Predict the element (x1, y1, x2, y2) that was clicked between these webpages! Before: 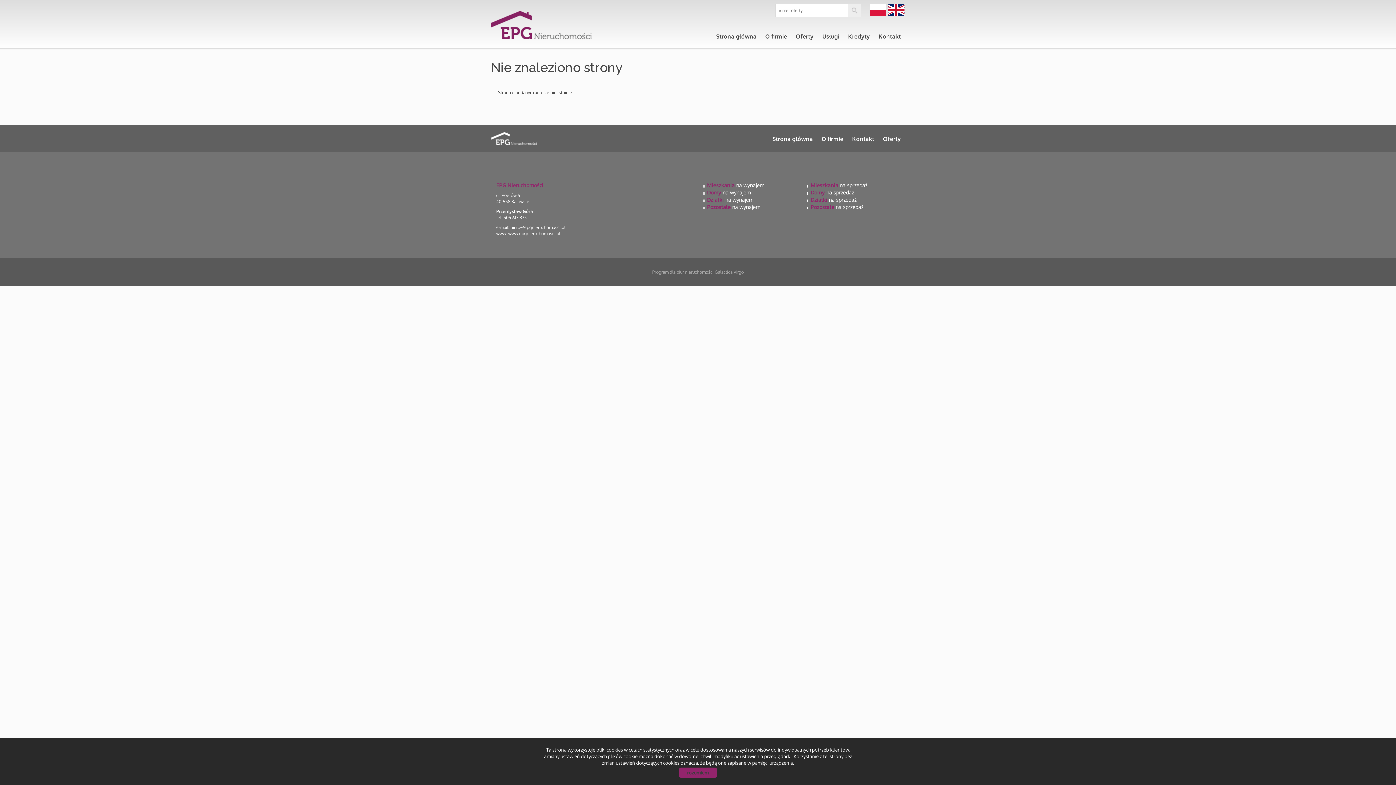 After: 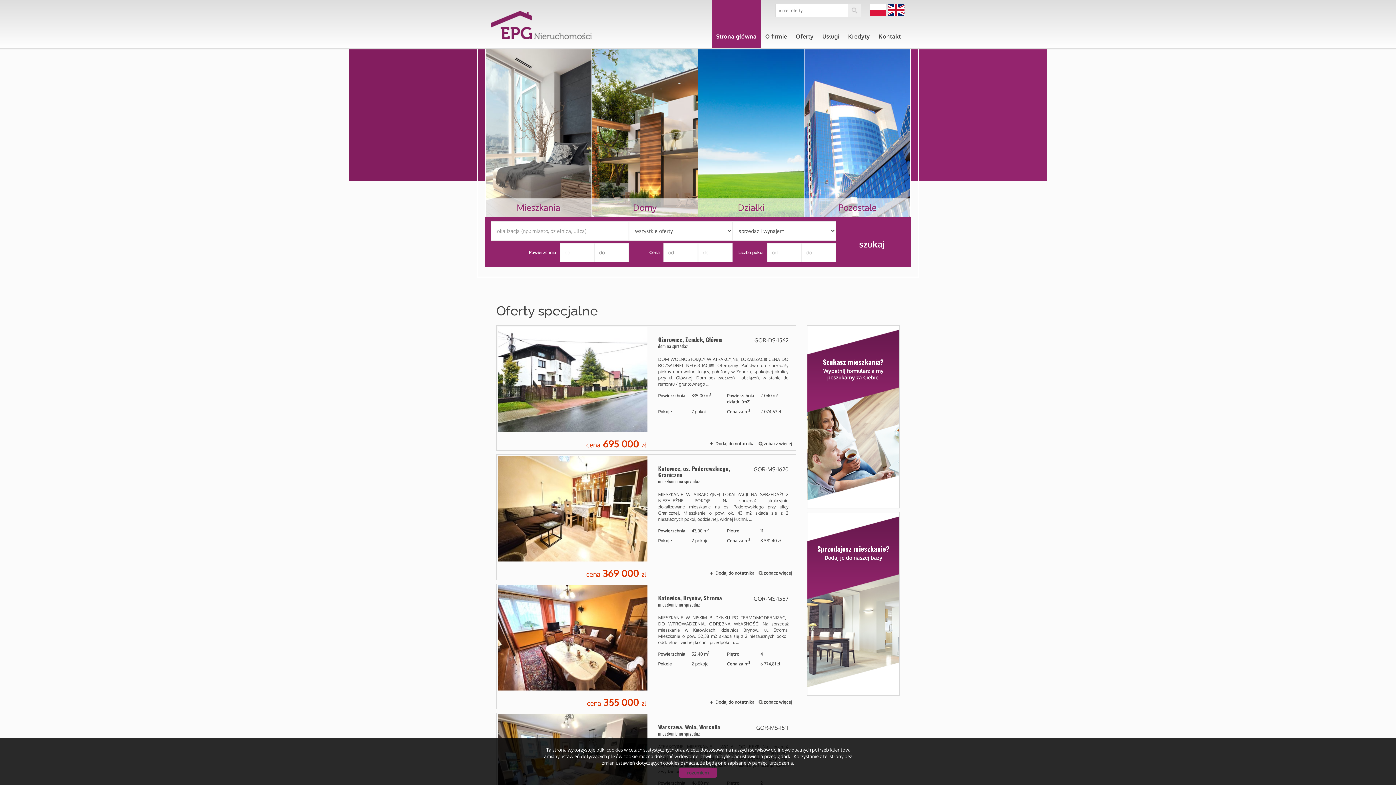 Action: bbox: (490, 0, 603, 28)